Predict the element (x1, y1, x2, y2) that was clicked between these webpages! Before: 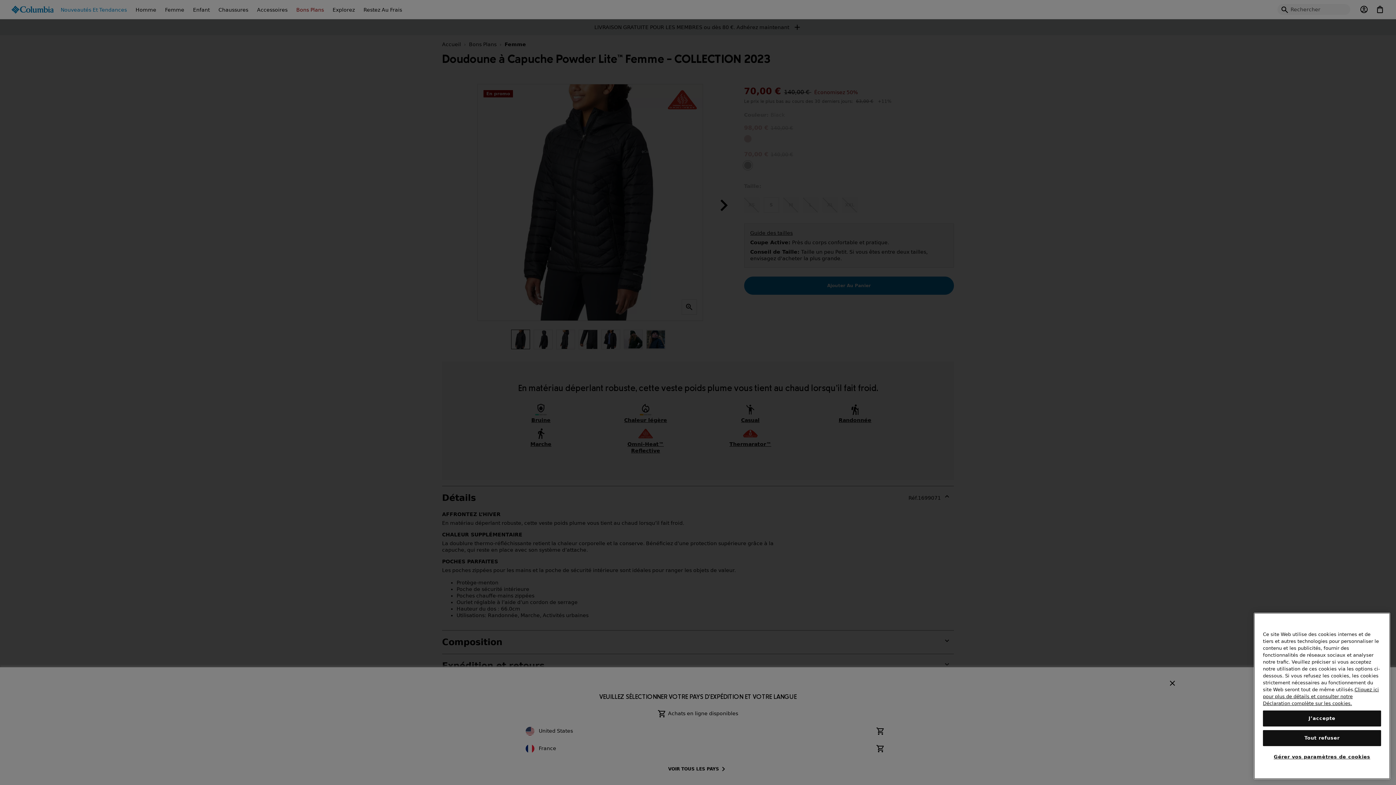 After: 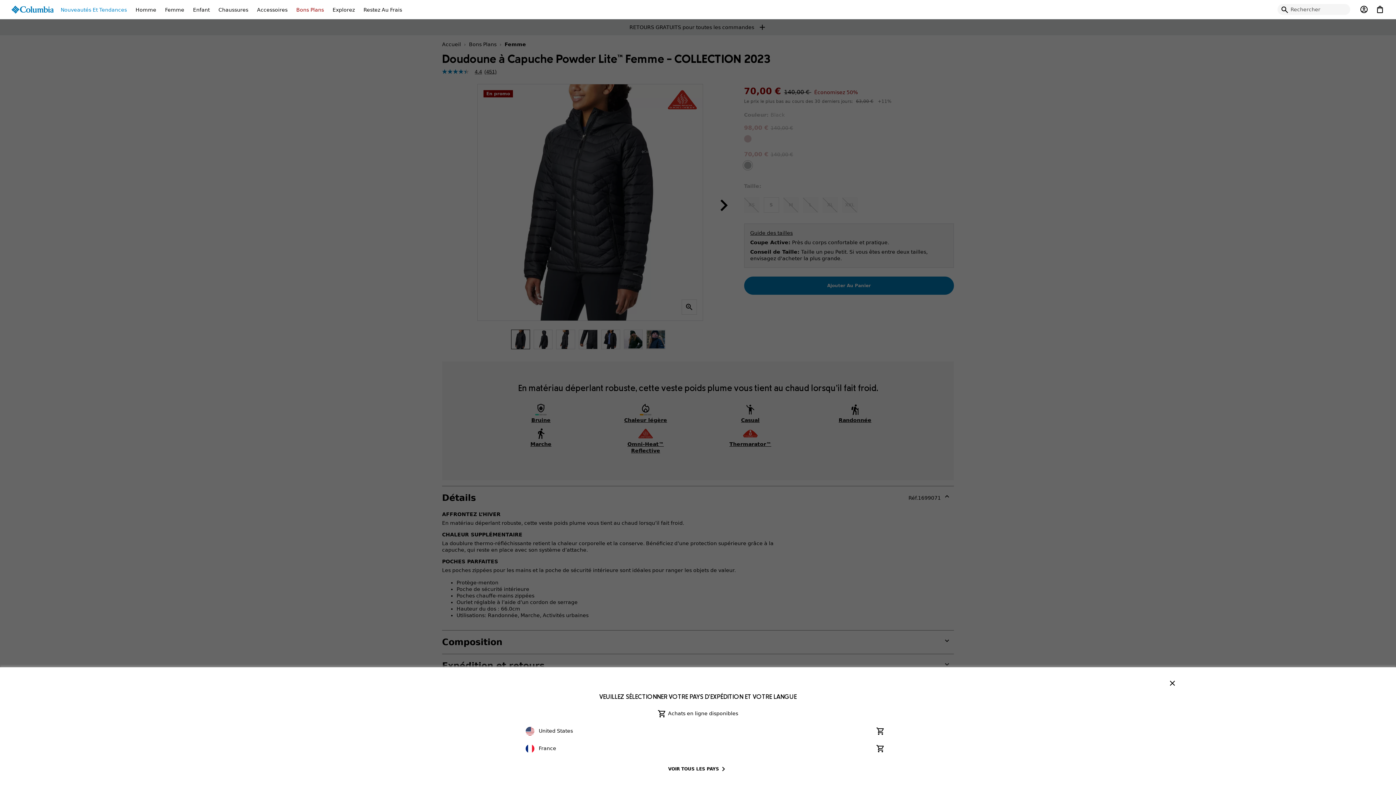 Action: label: J’accepte bbox: (1263, 711, 1381, 727)